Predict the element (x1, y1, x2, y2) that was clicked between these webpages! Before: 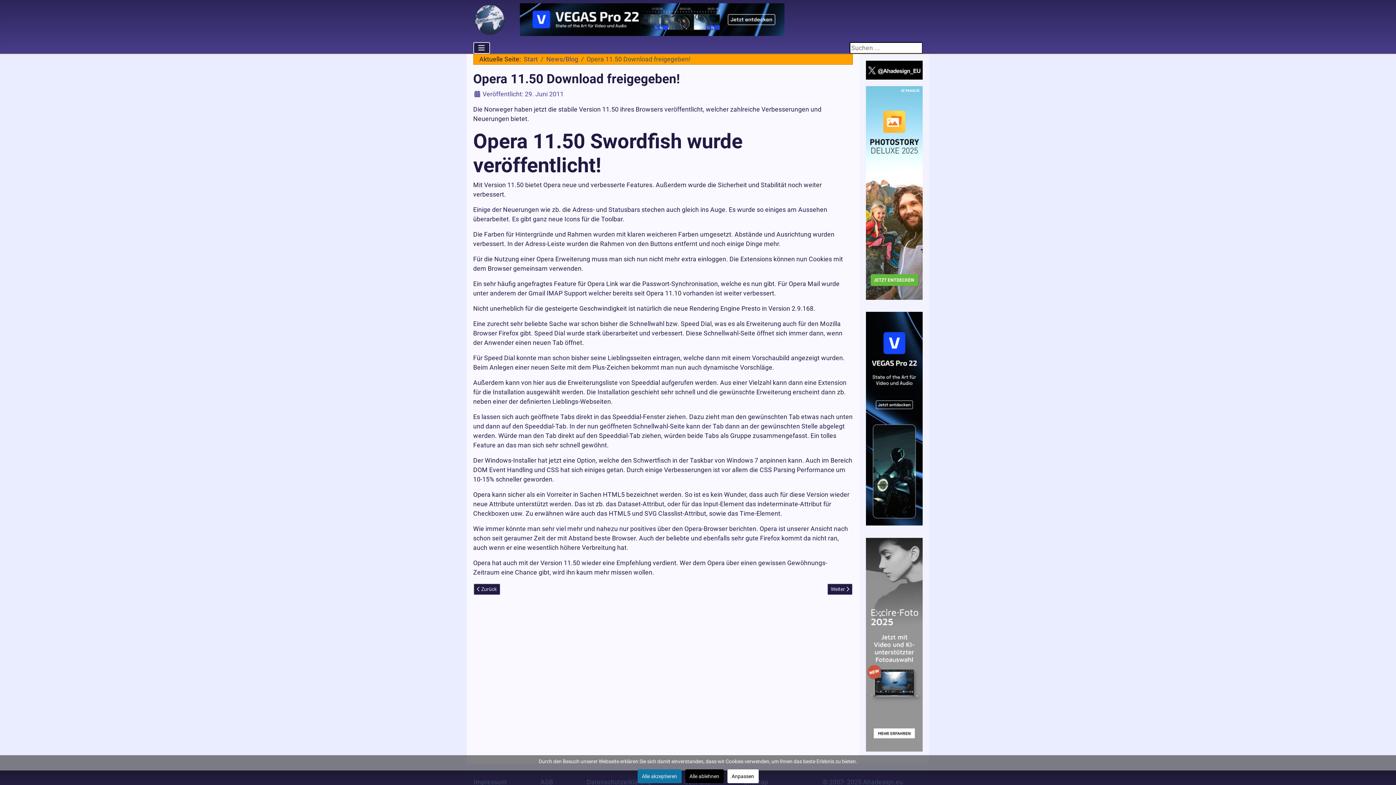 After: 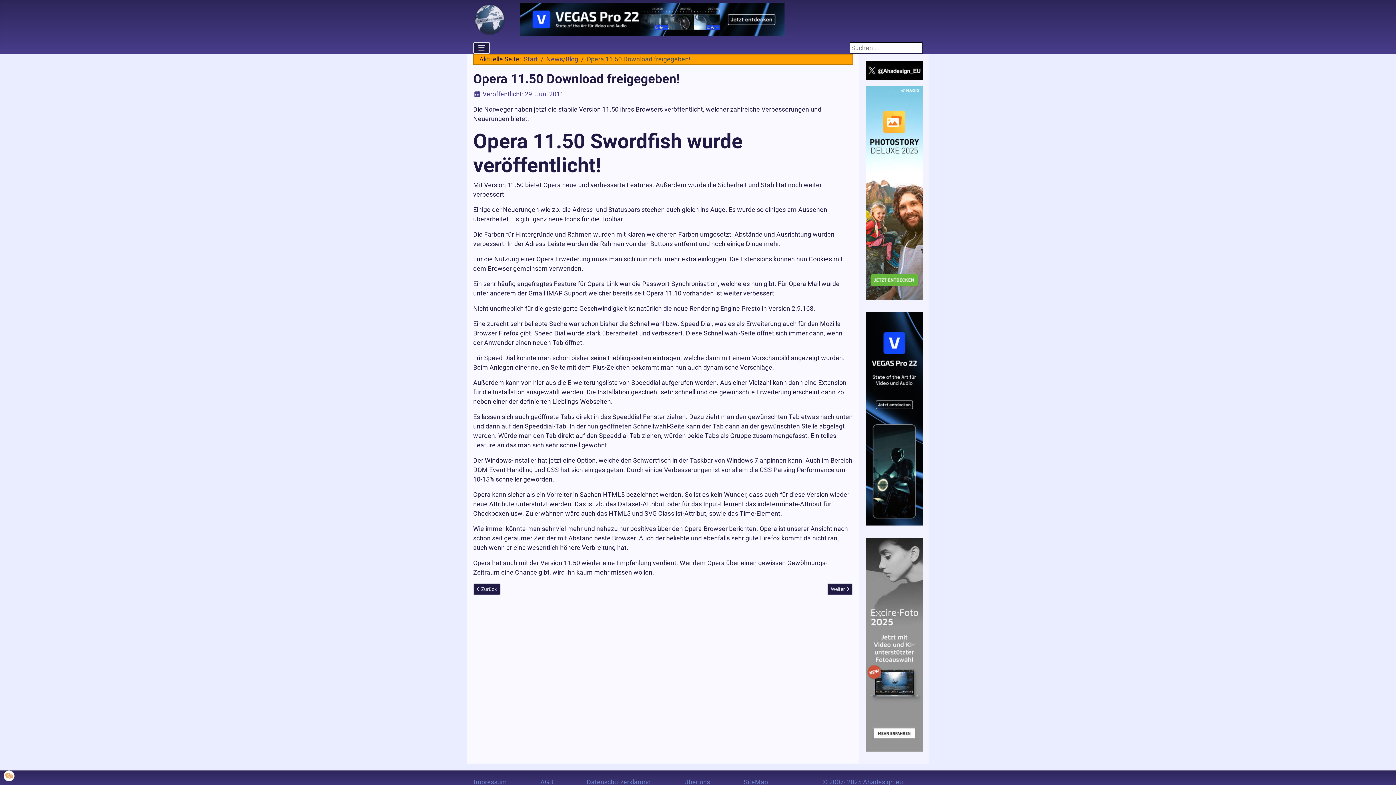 Action: label: Alle akzeptieren bbox: (637, 769, 681, 783)